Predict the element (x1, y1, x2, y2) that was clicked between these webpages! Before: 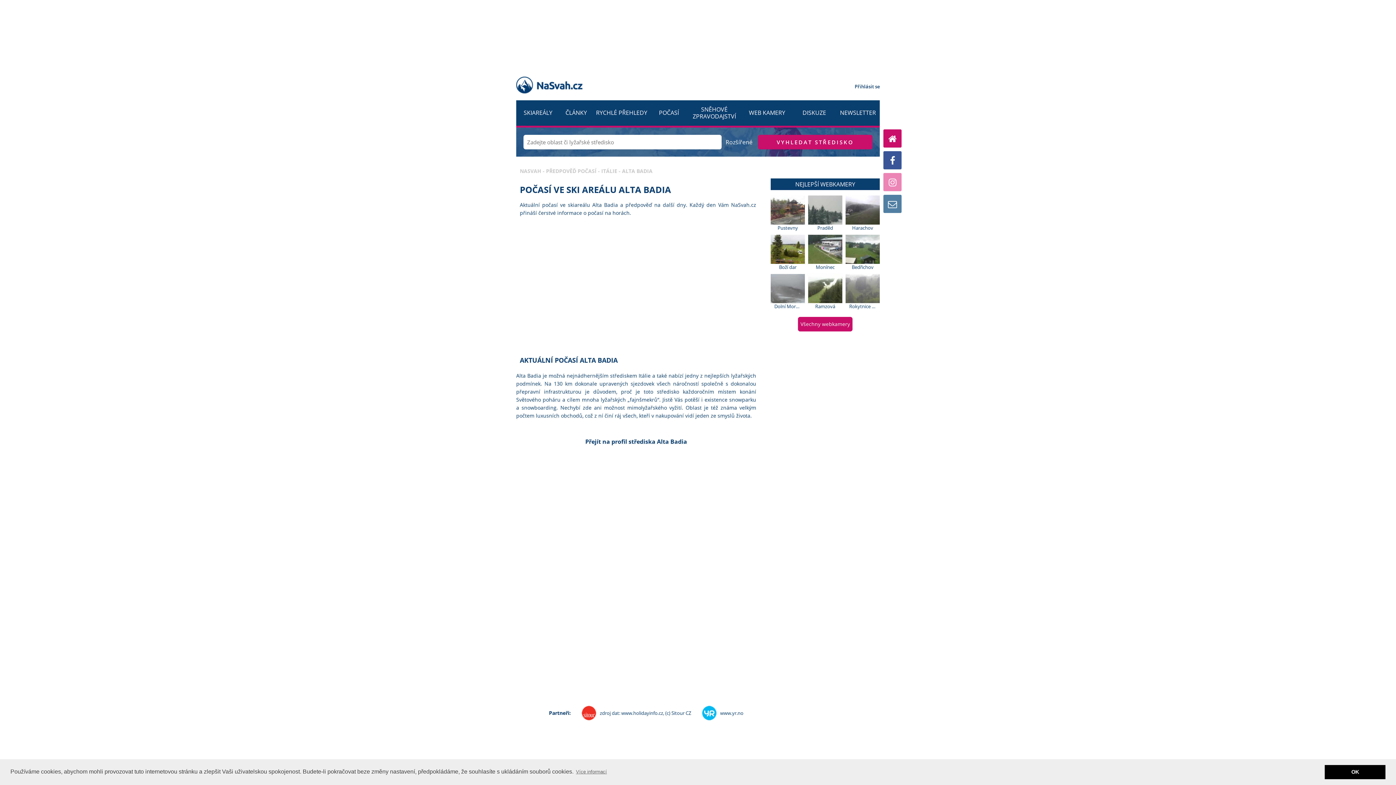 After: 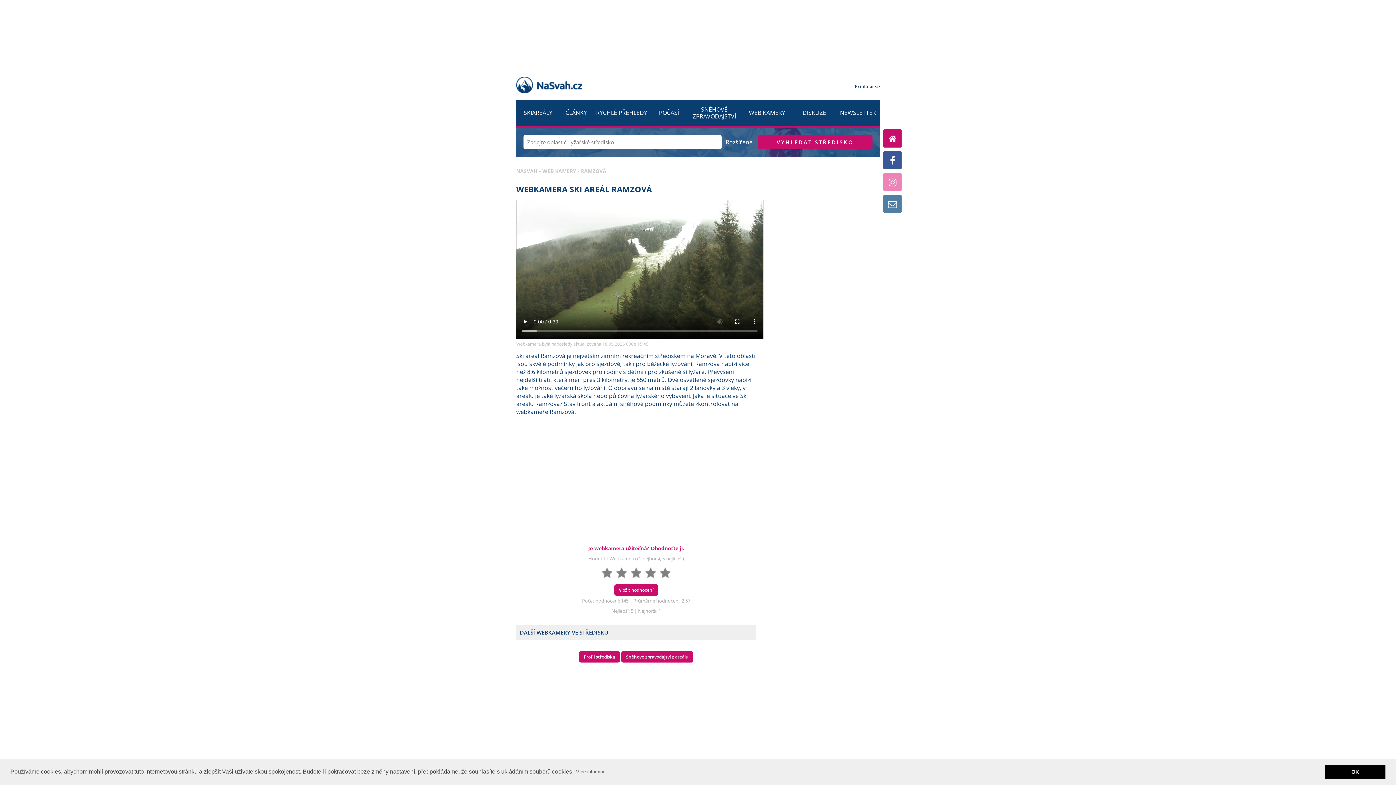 Action: bbox: (808, 274, 845, 313) label: Ramzová